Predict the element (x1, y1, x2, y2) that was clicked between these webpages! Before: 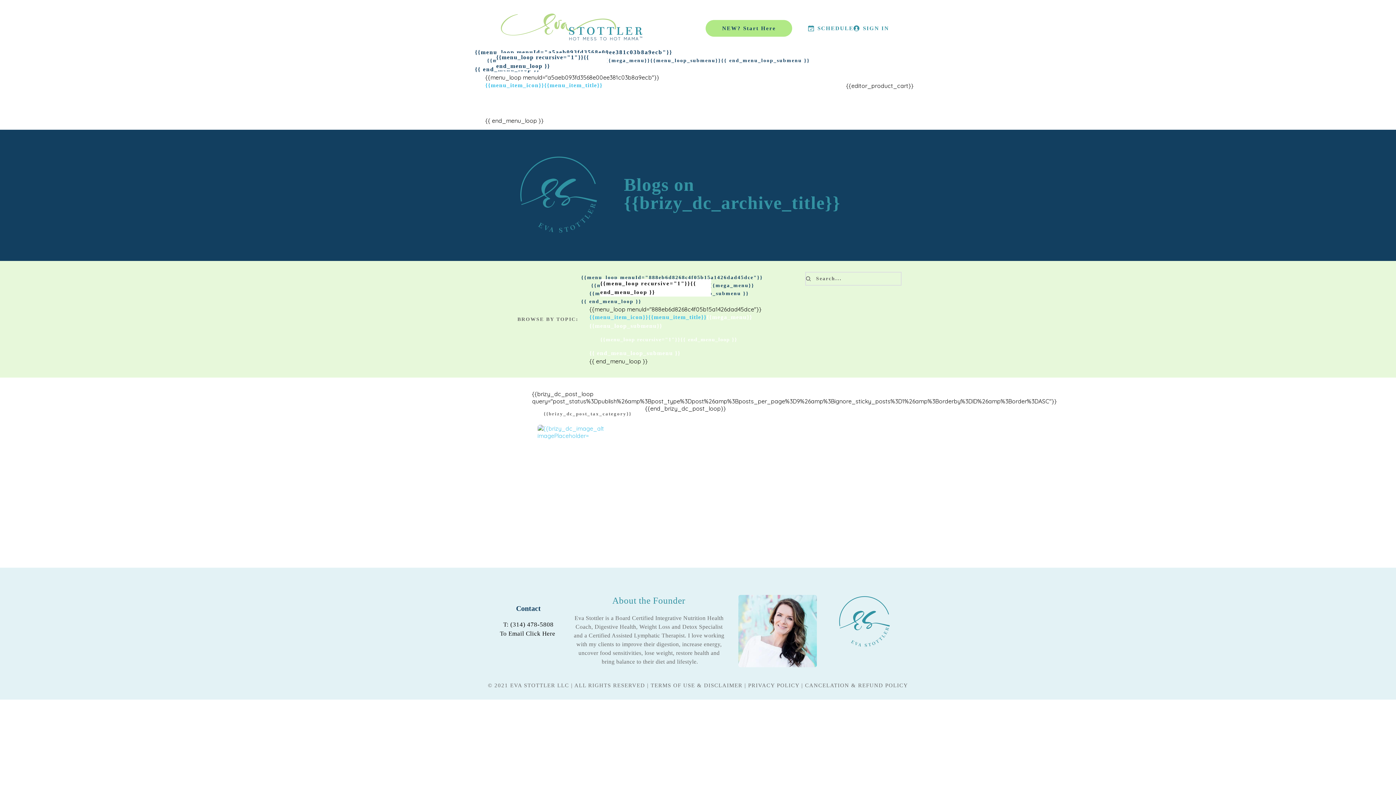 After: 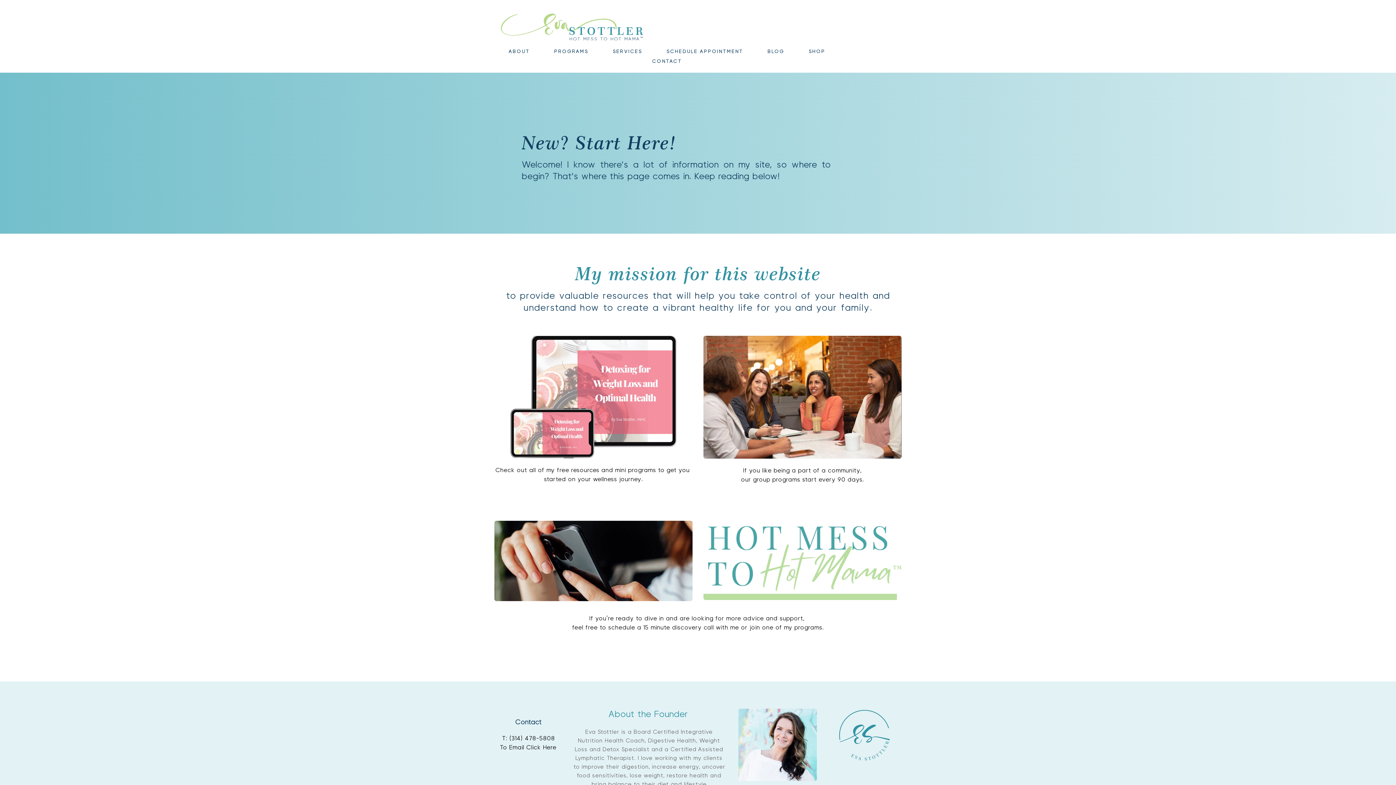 Action: label: NEW? Start Here bbox: (705, 19, 792, 36)